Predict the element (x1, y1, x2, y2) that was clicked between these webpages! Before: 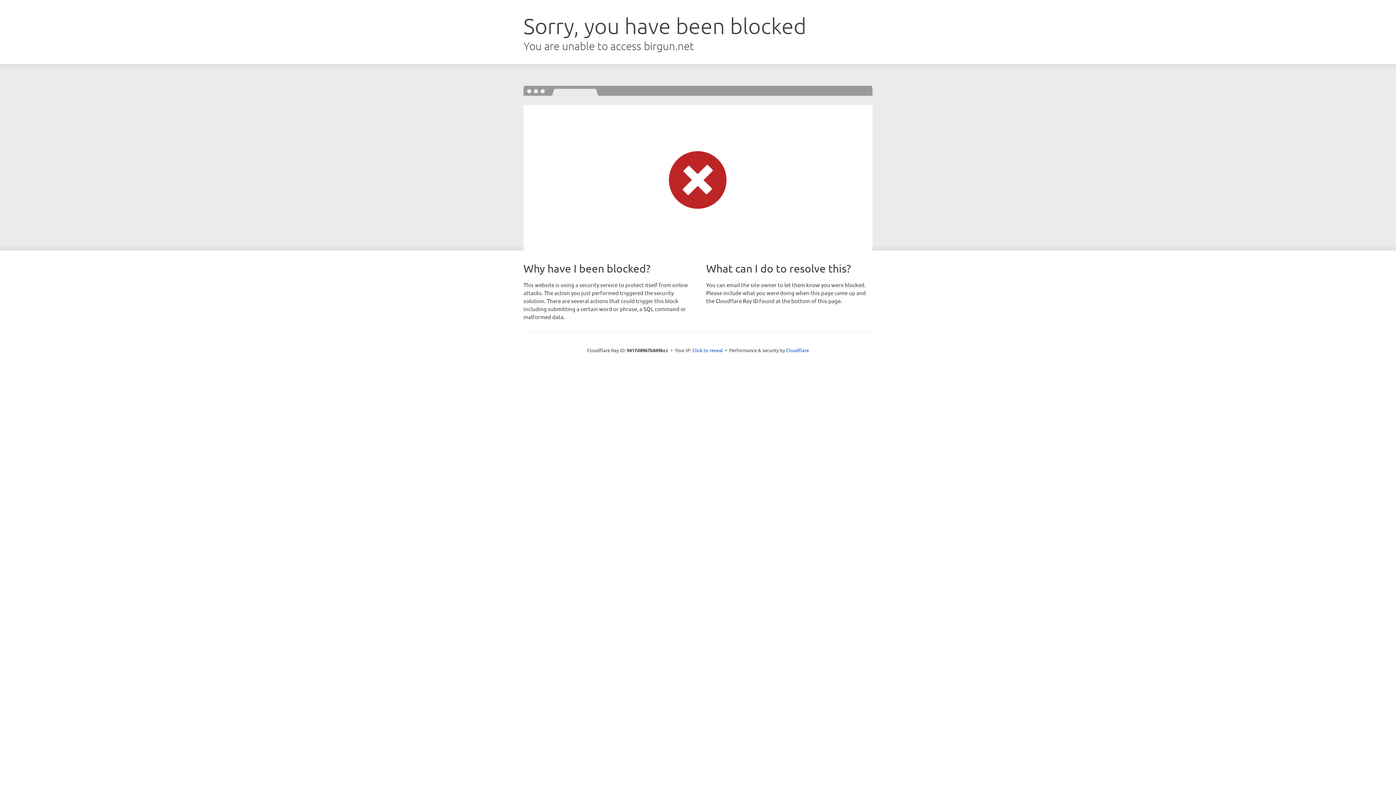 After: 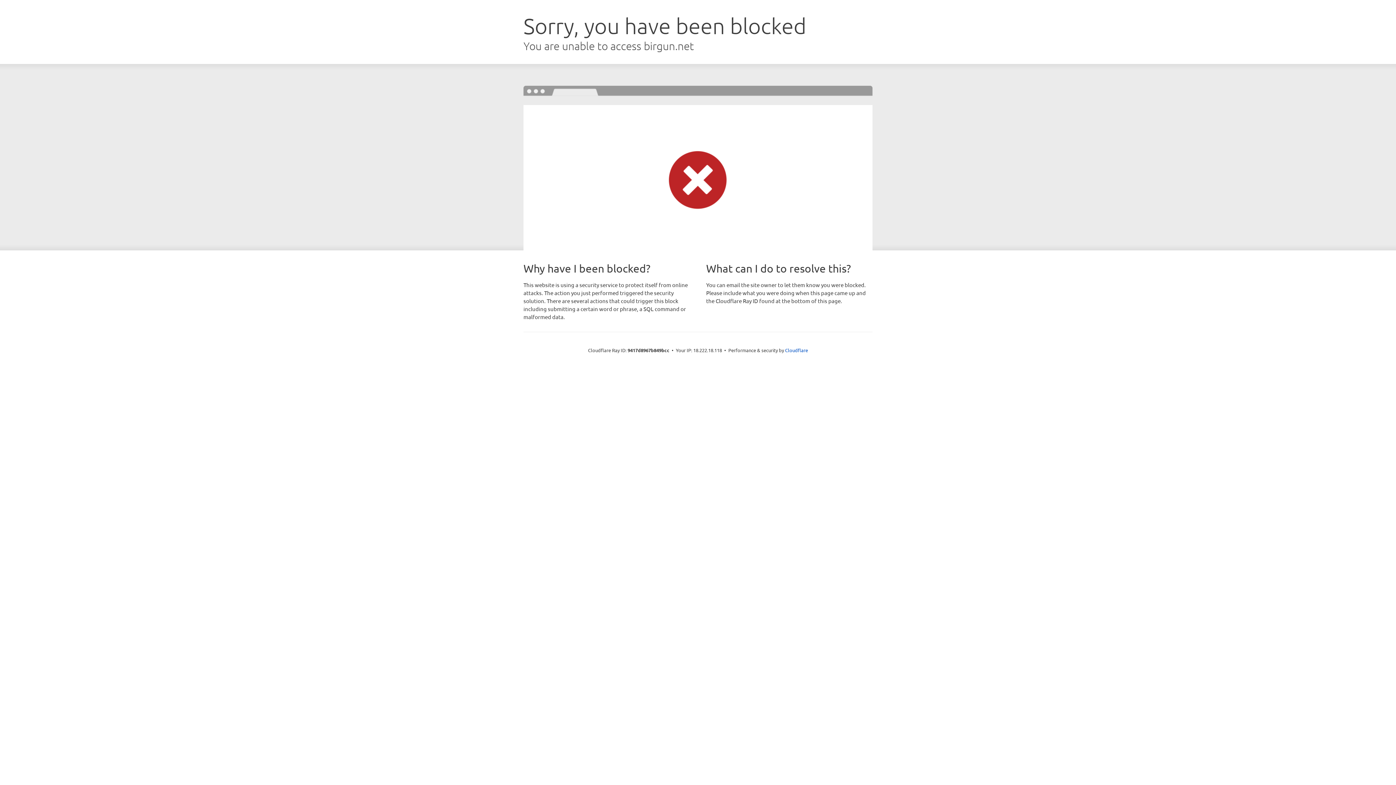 Action: bbox: (692, 346, 723, 353) label: Click to reveal